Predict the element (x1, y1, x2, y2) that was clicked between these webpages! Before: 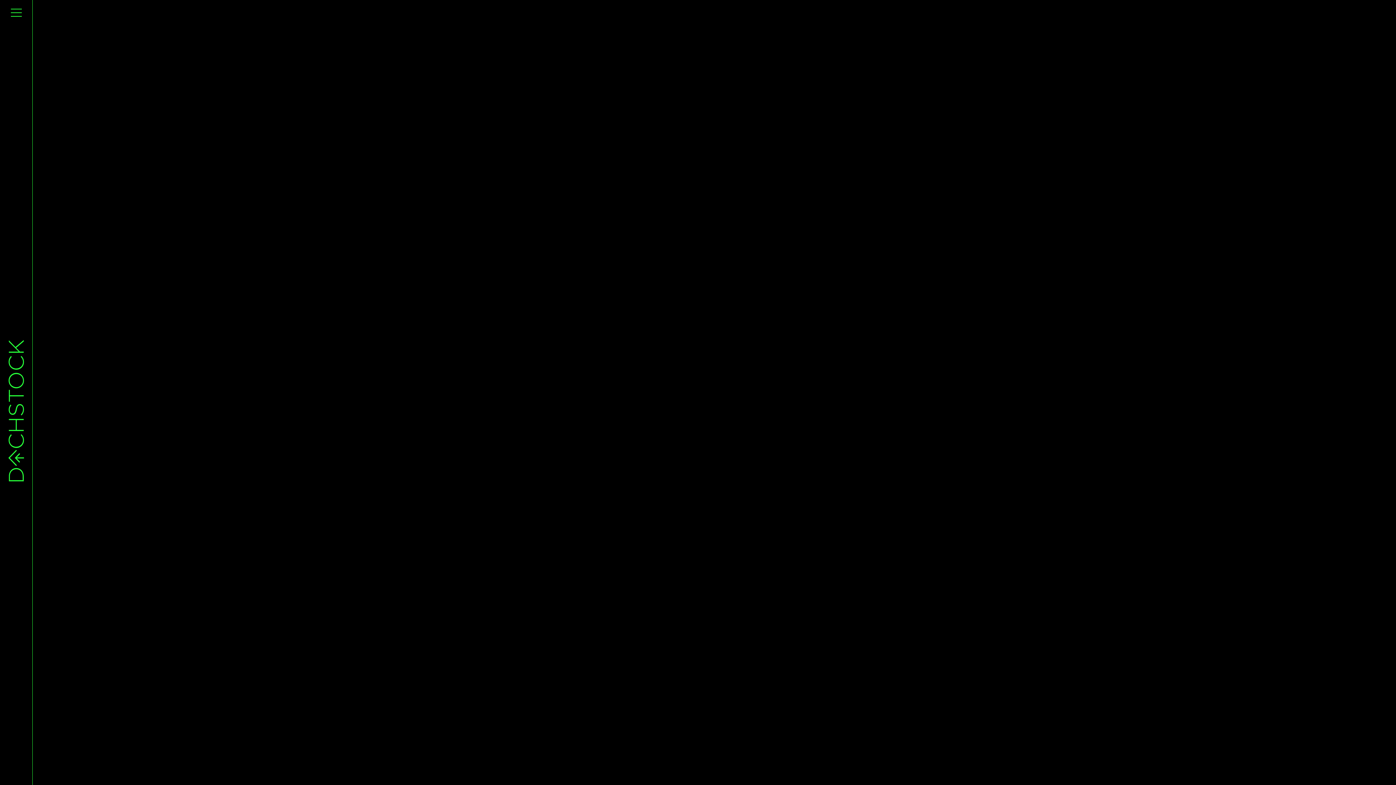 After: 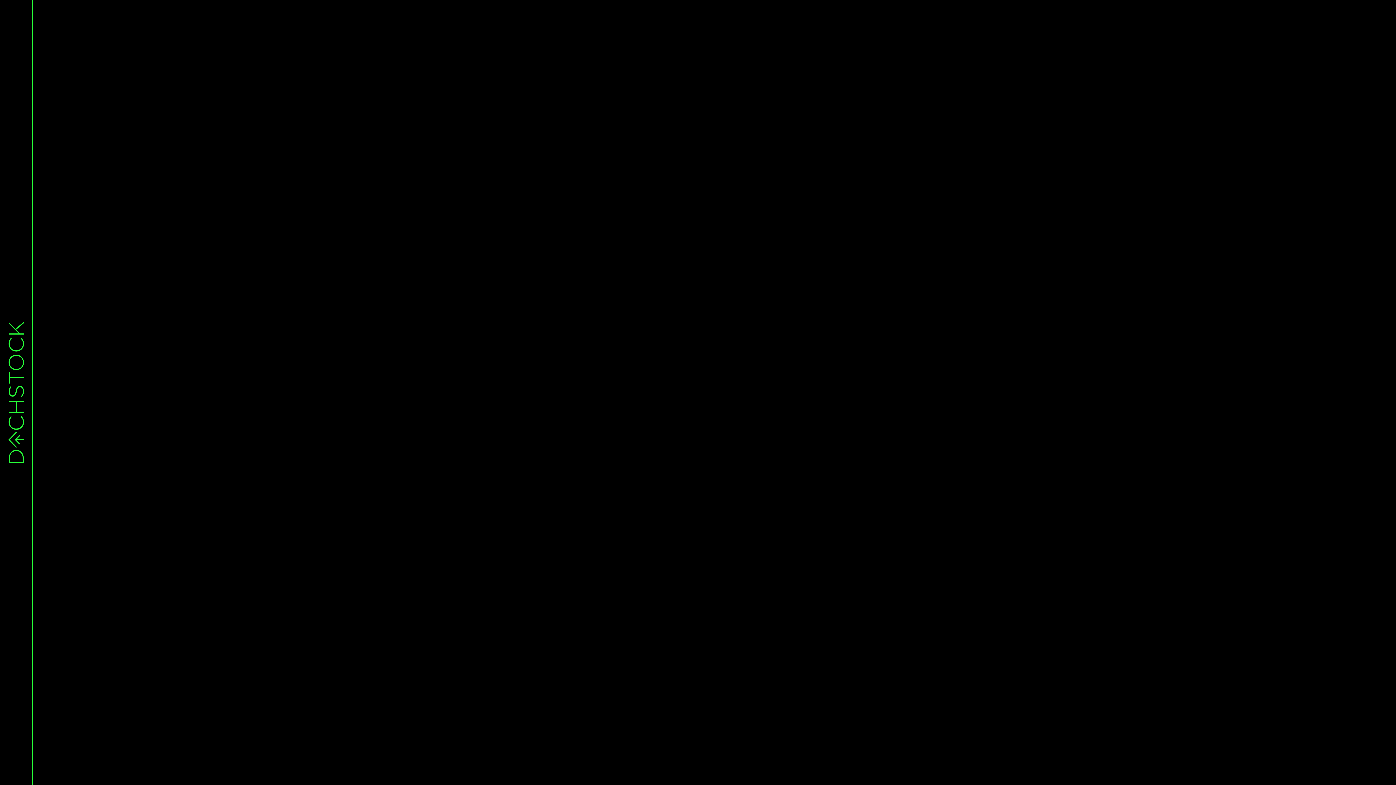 Action: bbox: (0, 18, 32, 803)